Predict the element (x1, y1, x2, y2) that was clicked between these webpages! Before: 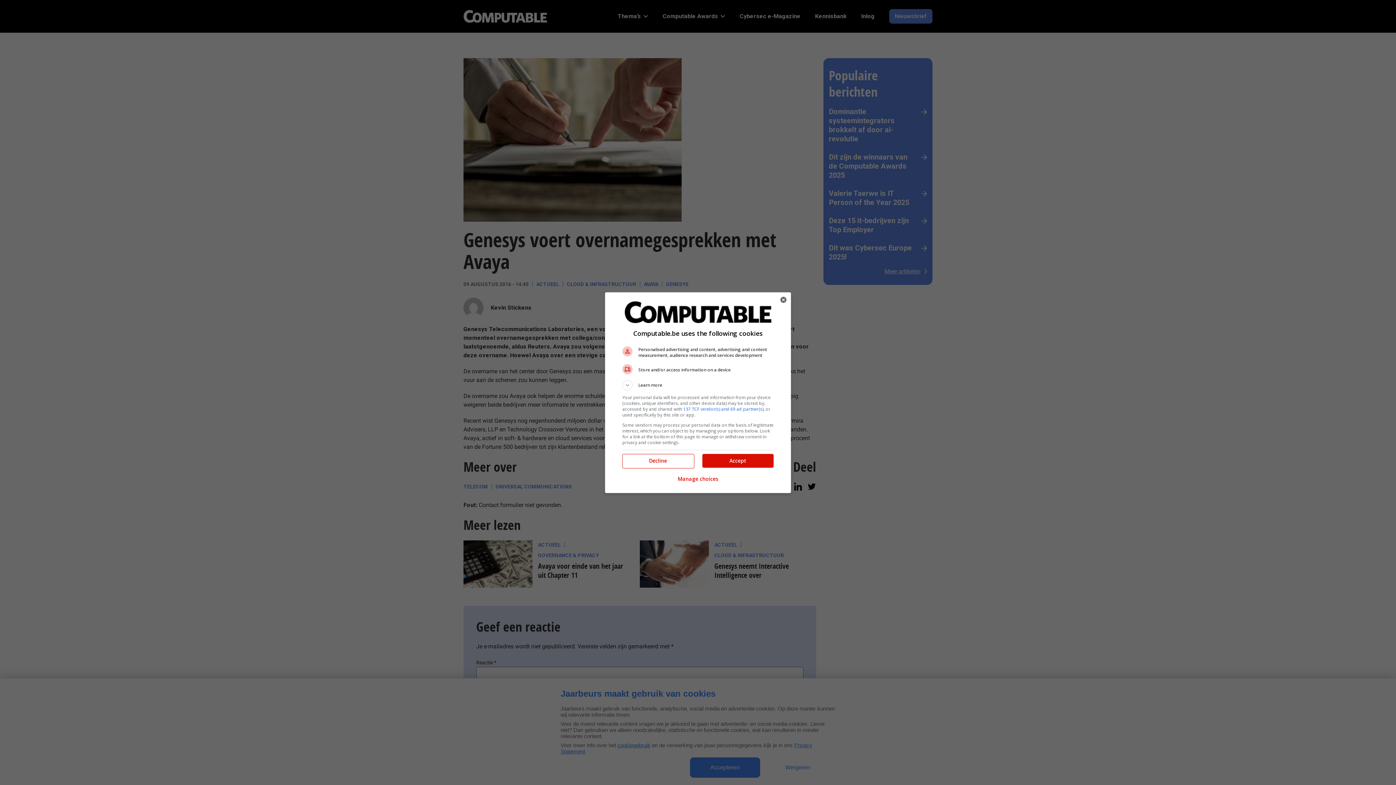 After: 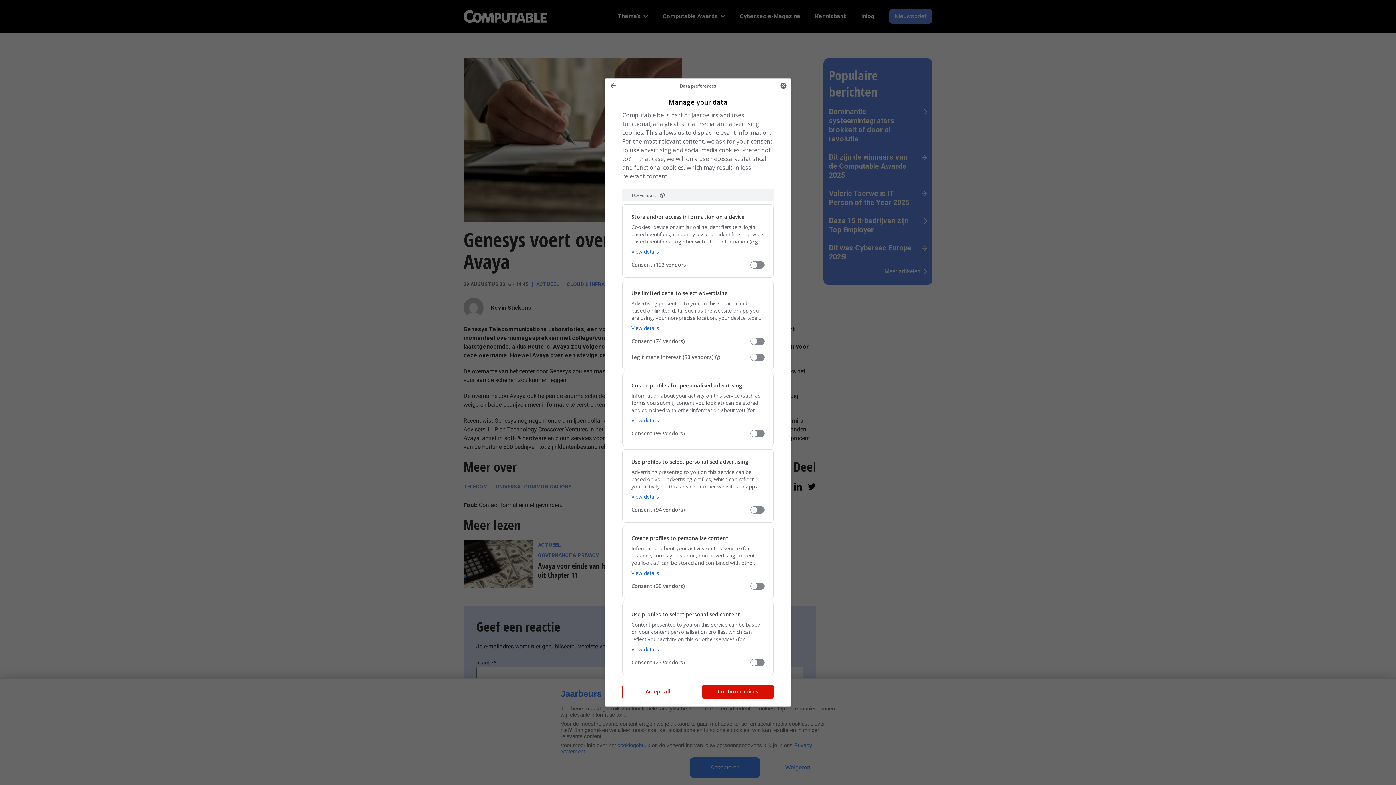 Action: label: Manage choices bbox: (677, 471, 718, 487)